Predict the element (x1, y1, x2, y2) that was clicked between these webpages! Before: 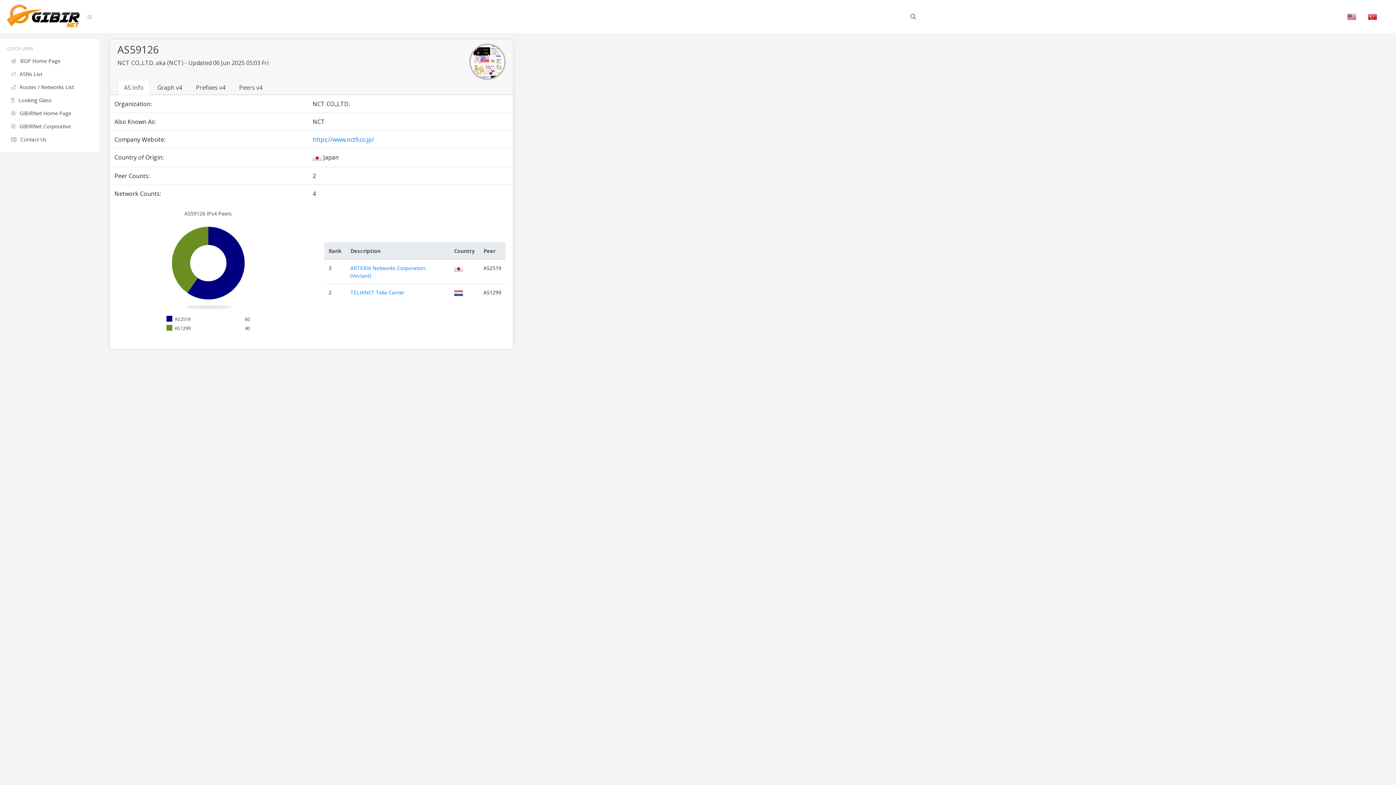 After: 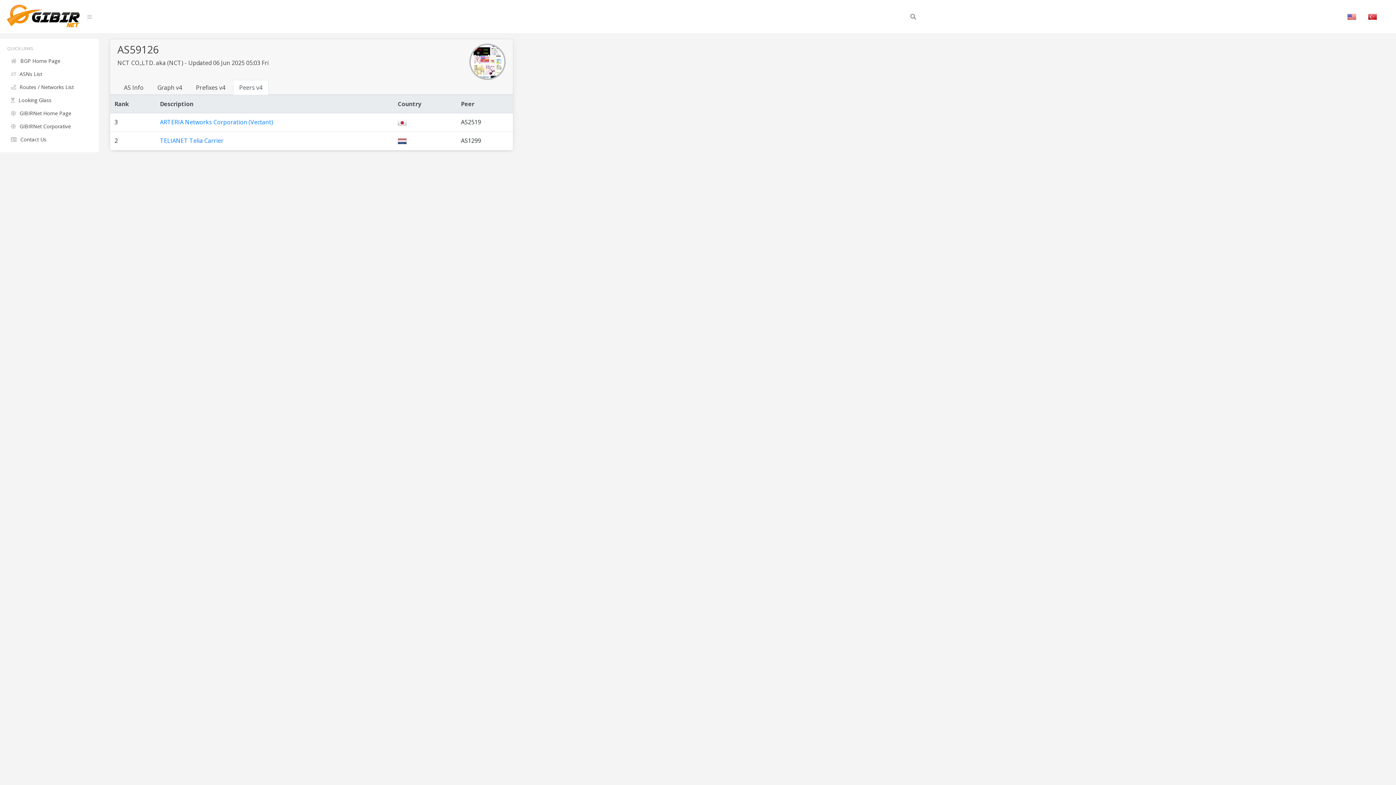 Action: label: Peers v4 bbox: (233, 80, 268, 95)